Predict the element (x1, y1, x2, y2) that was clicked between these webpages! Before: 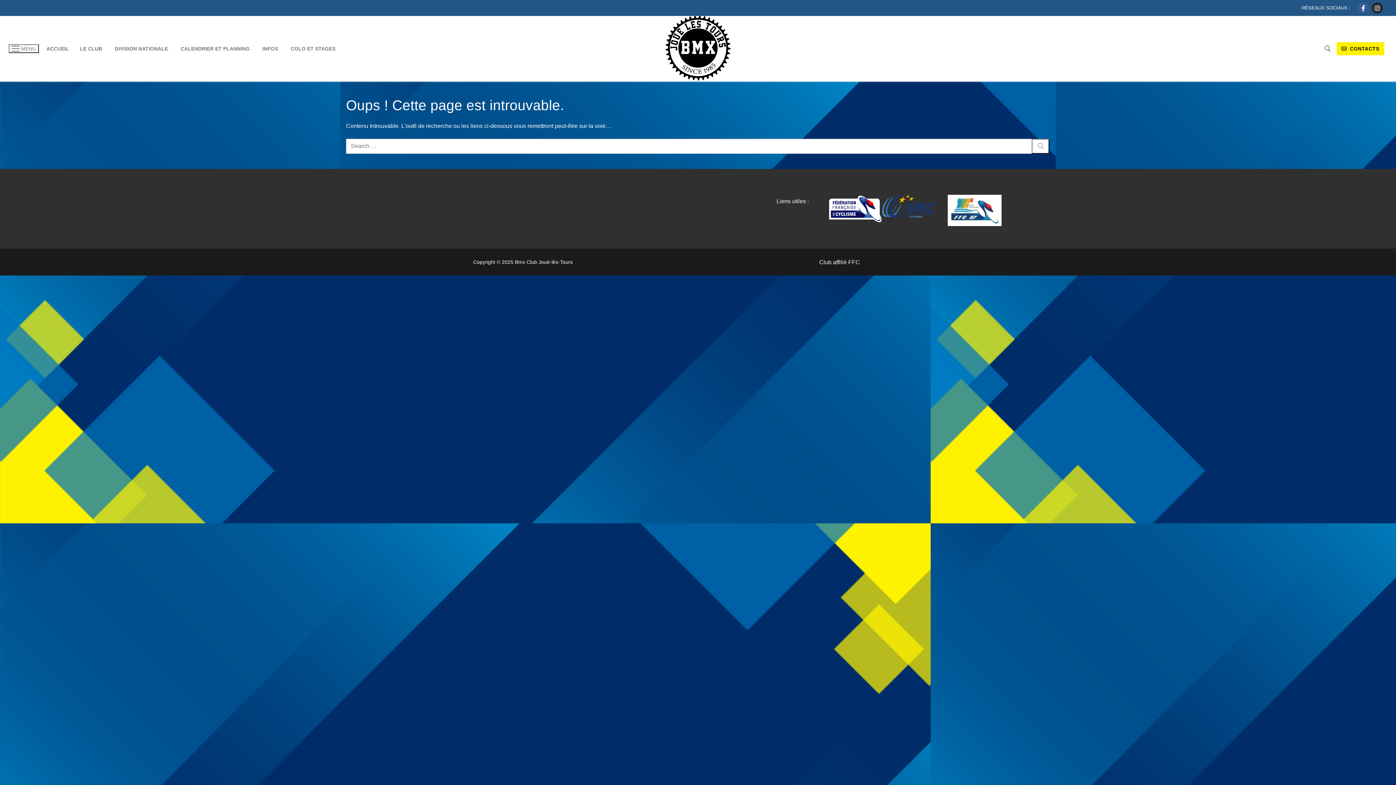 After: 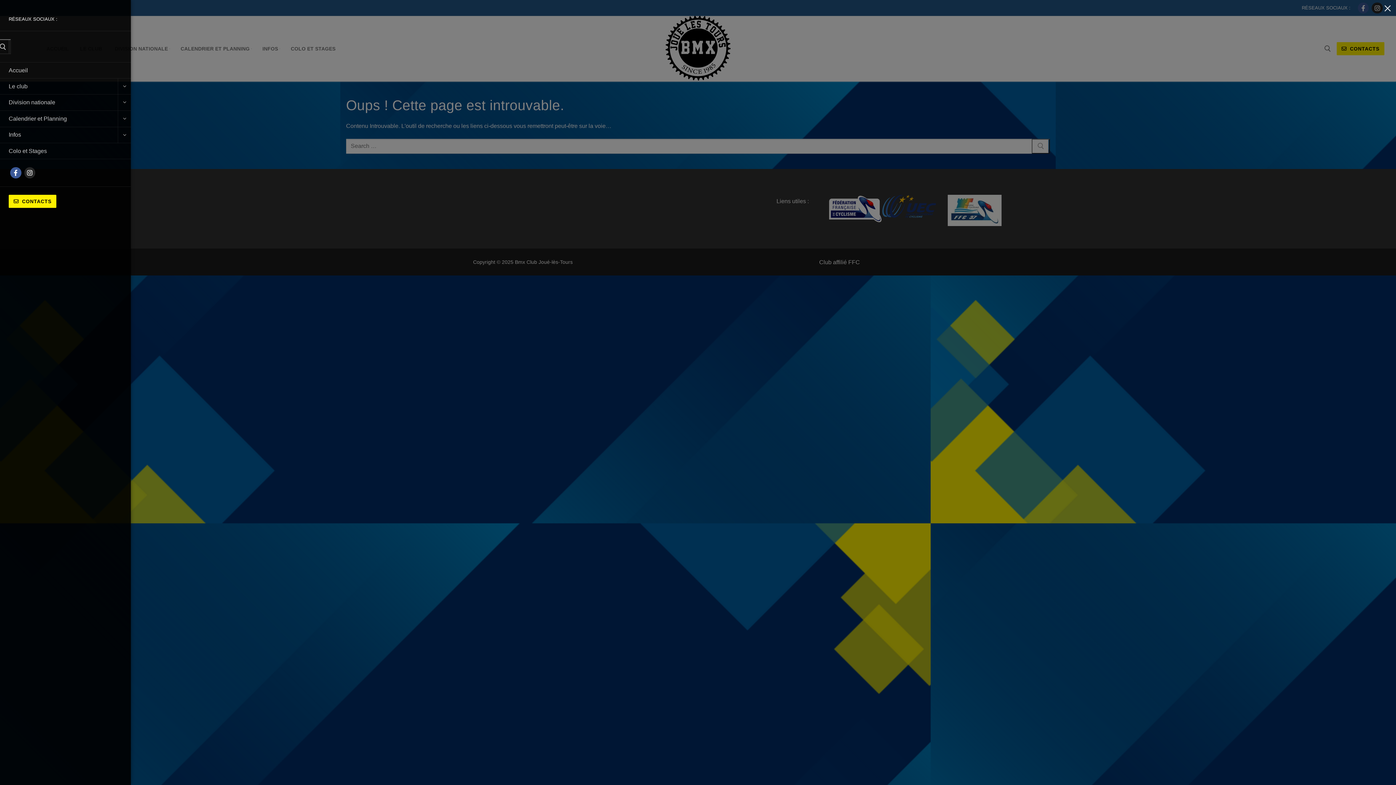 Action: bbox: (8, 44, 38, 53) label: nav icon